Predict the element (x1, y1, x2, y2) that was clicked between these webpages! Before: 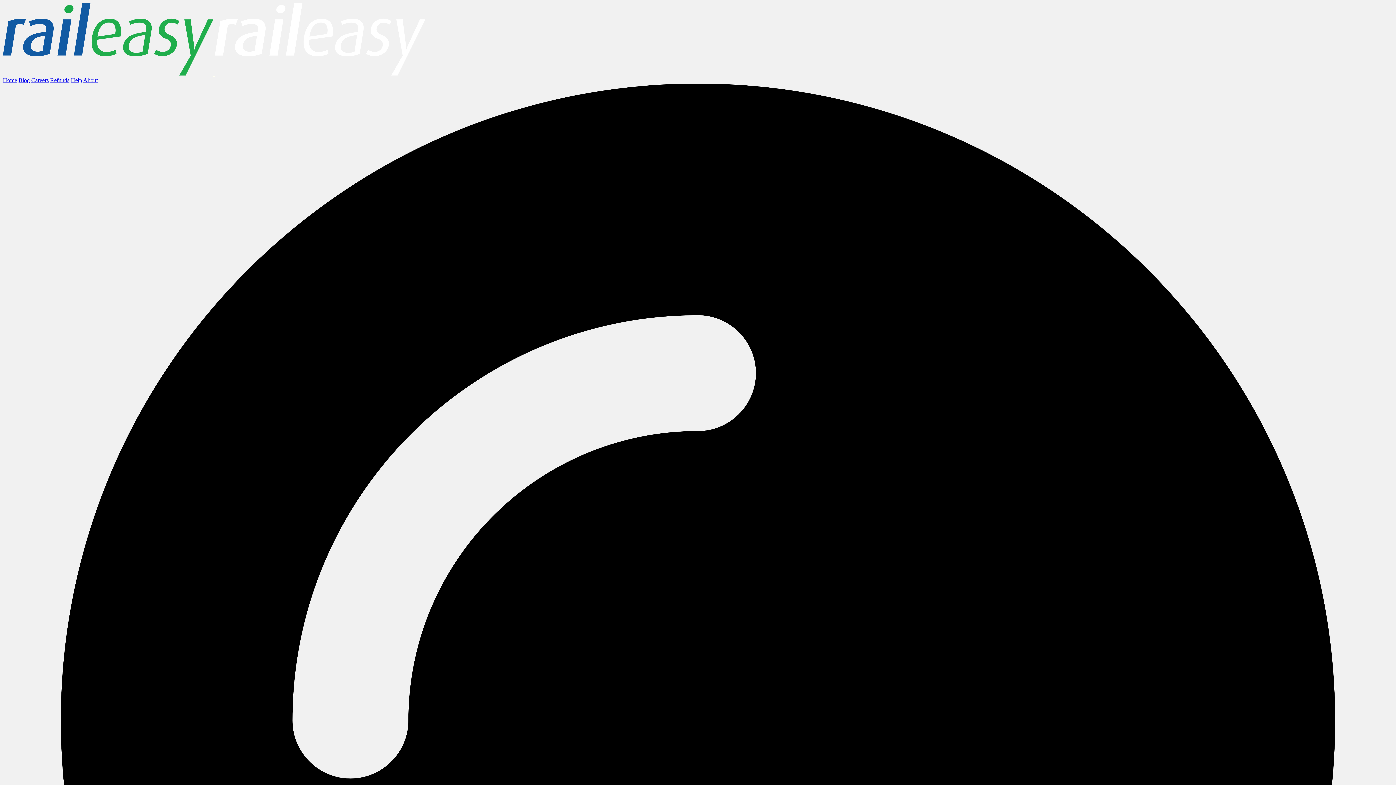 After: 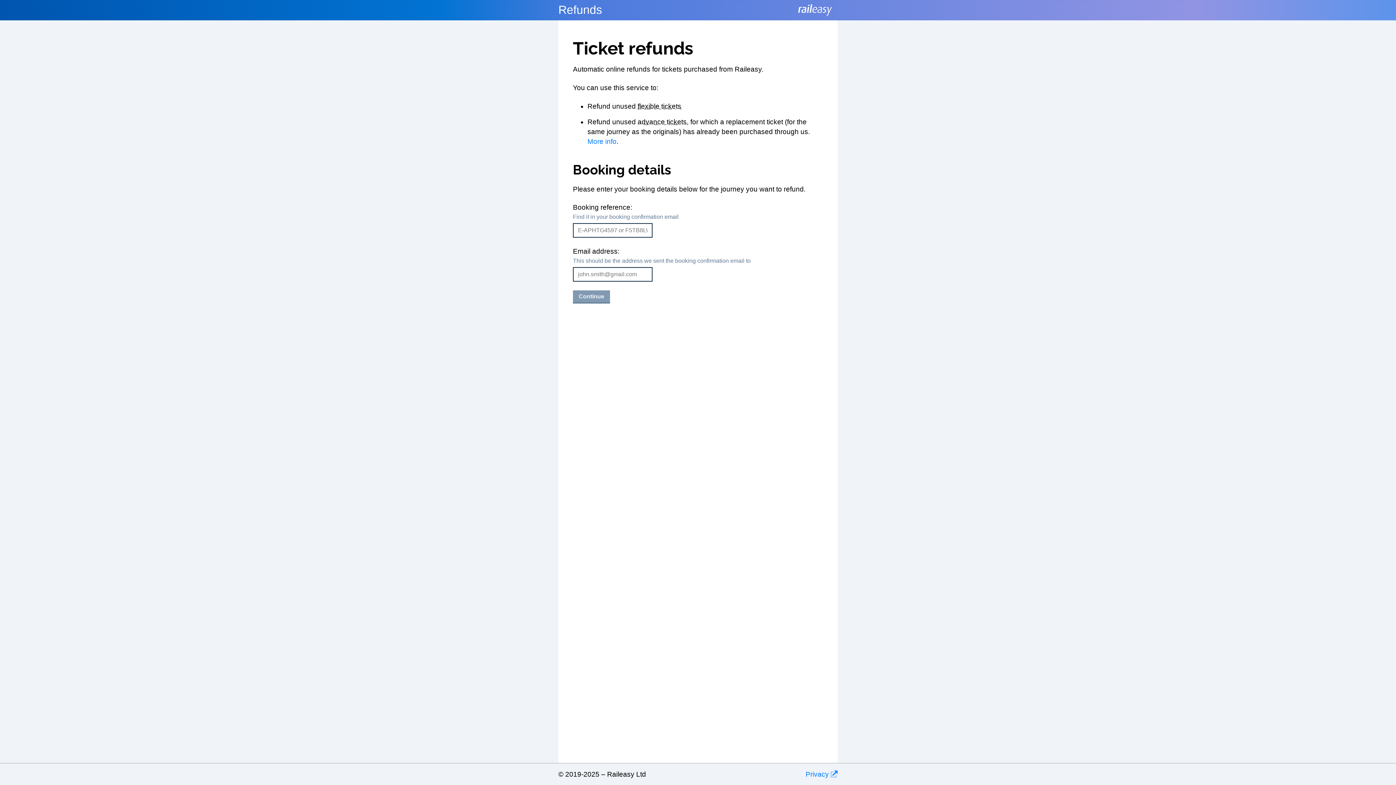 Action: bbox: (50, 77, 69, 83) label: Refunds